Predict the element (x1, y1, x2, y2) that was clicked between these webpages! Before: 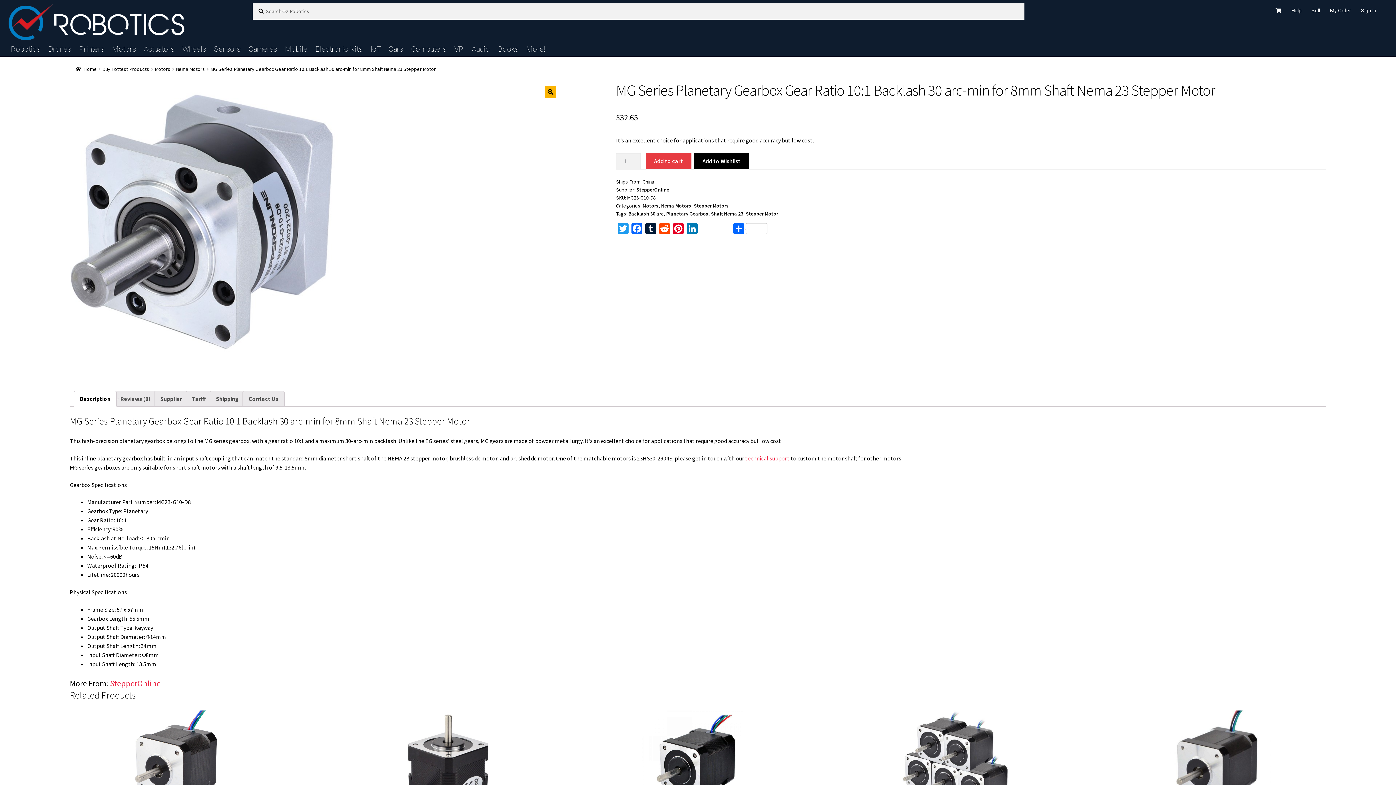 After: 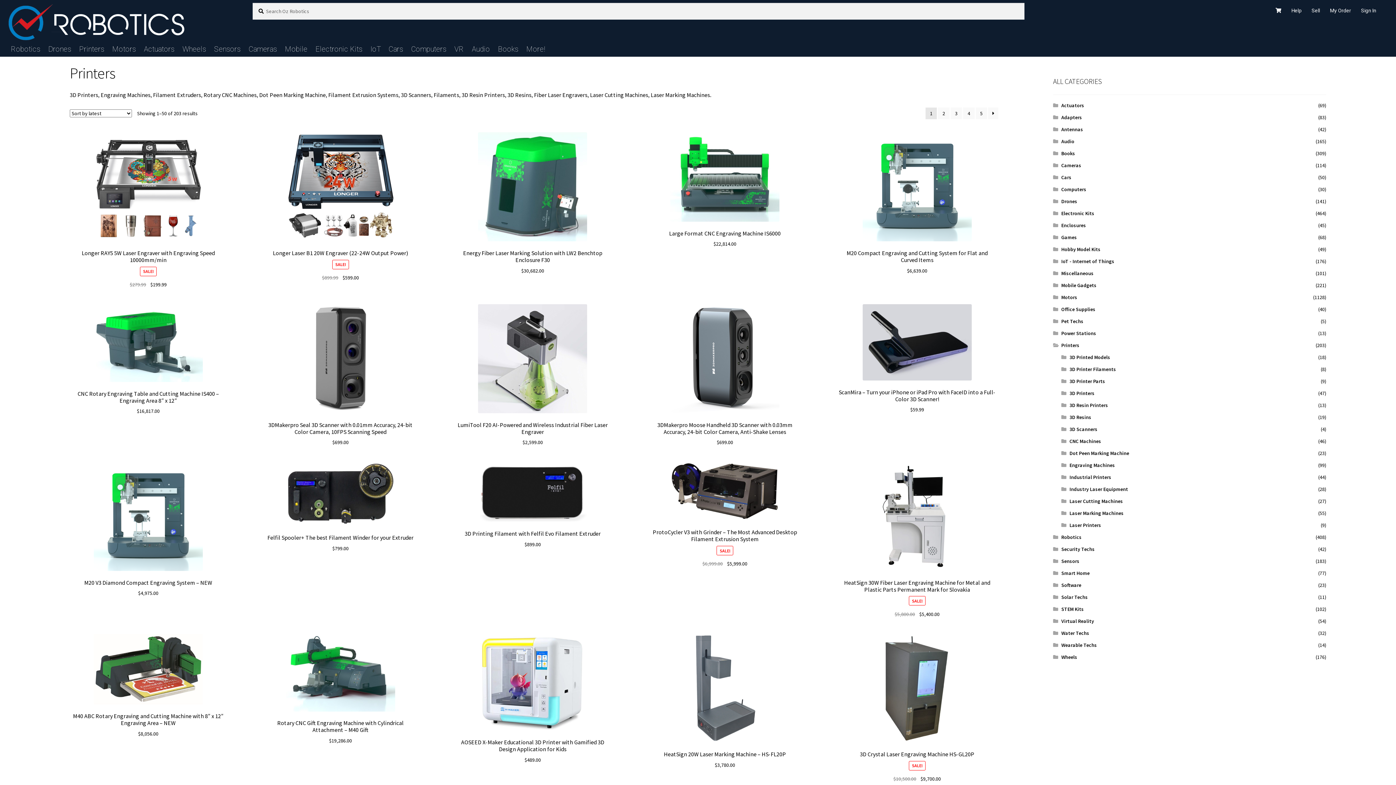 Action: bbox: (76, 41, 107, 56) label: Printers